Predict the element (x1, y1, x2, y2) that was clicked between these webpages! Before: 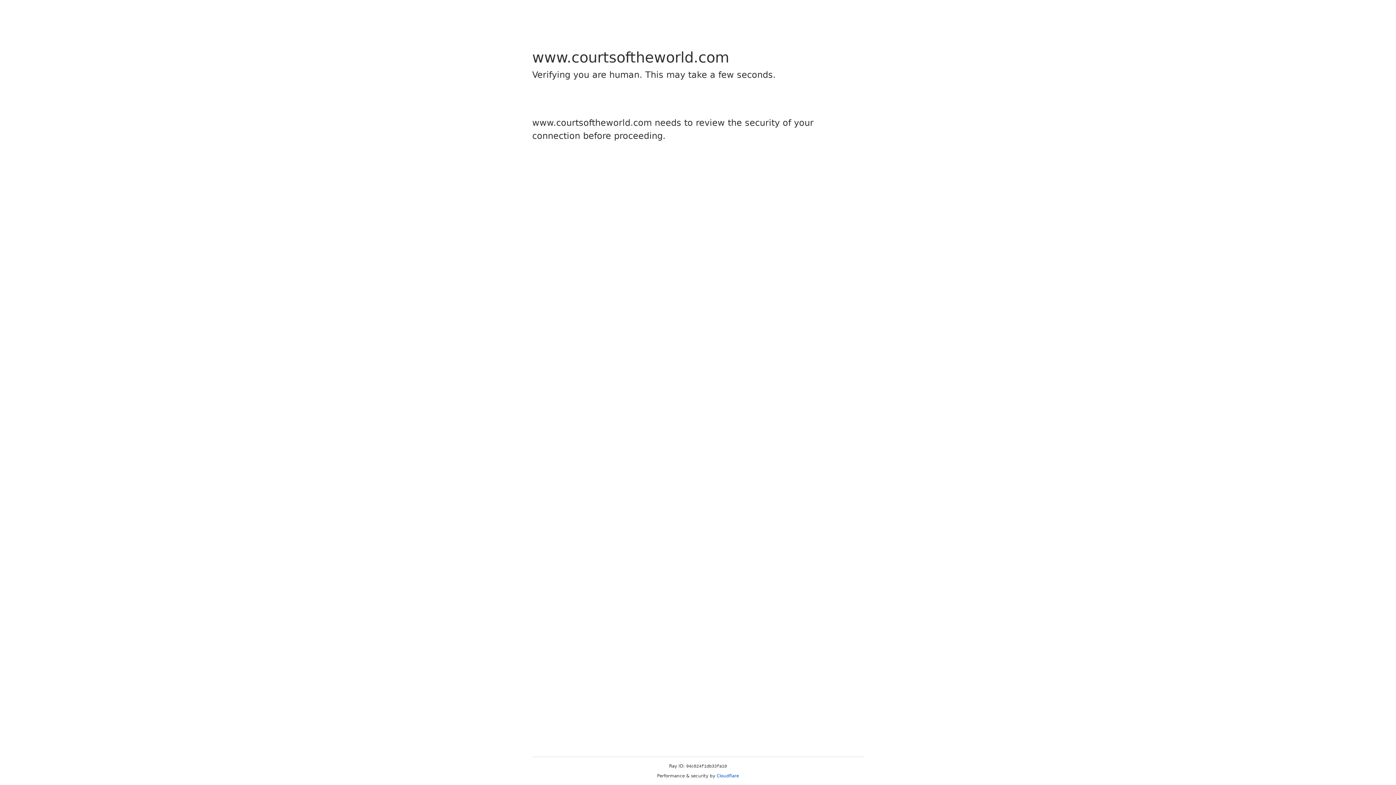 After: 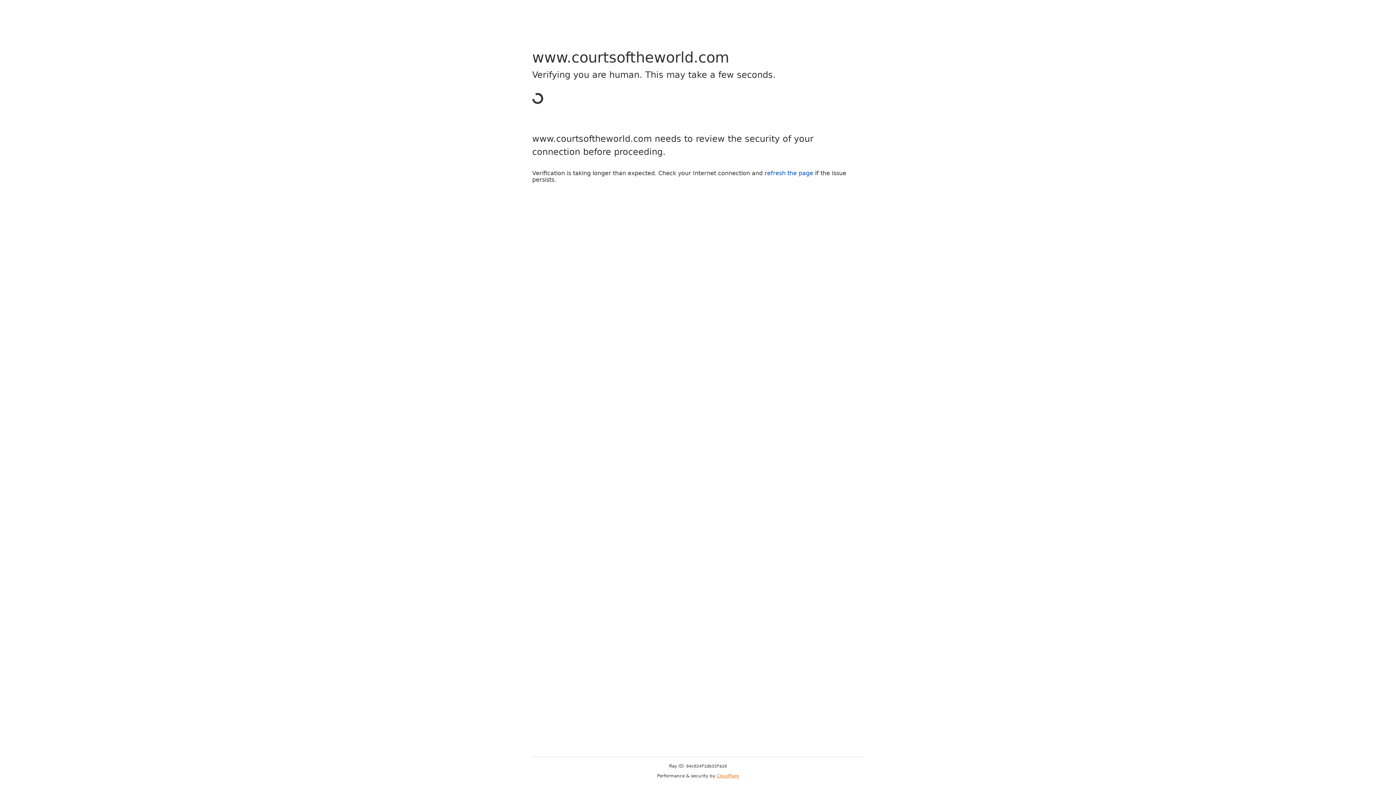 Action: label: Cloudflare bbox: (716, 773, 739, 778)